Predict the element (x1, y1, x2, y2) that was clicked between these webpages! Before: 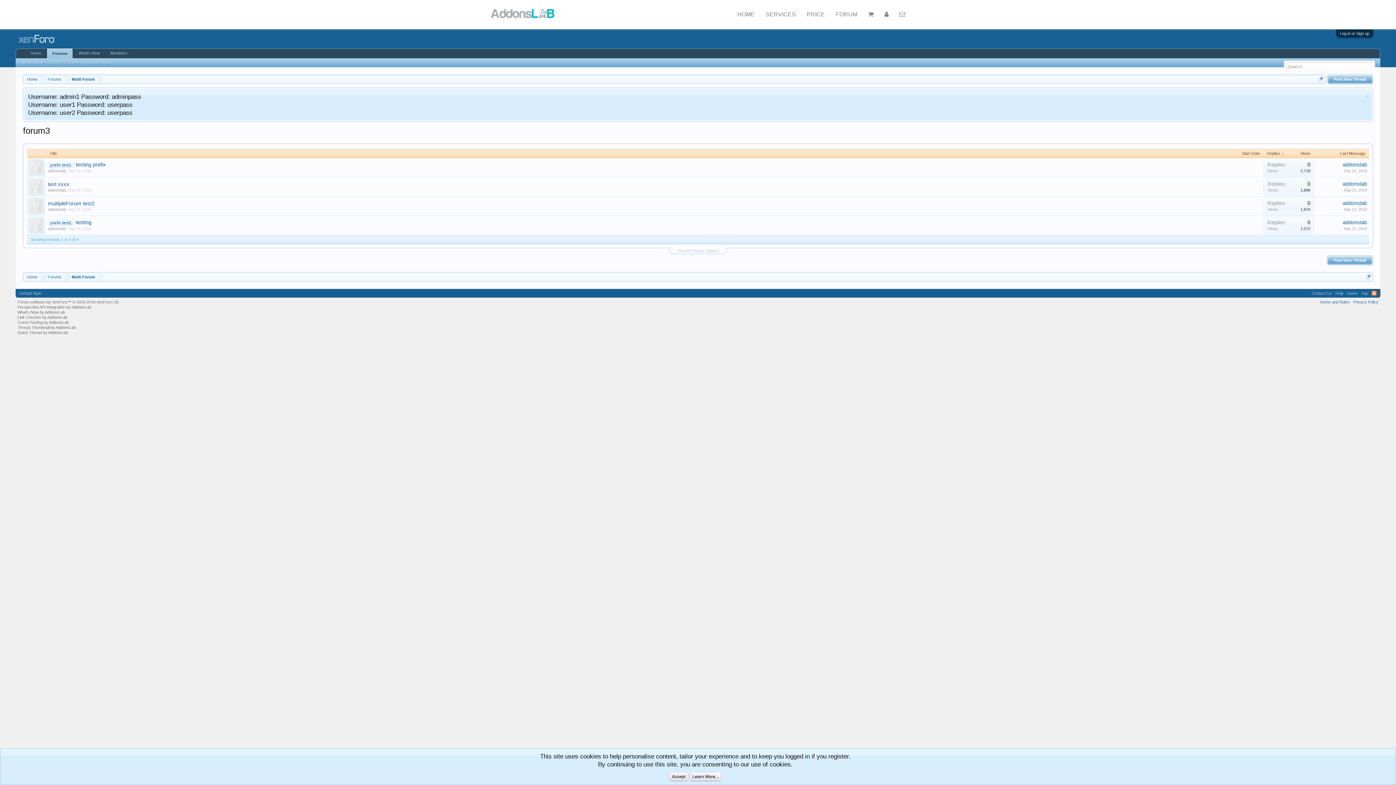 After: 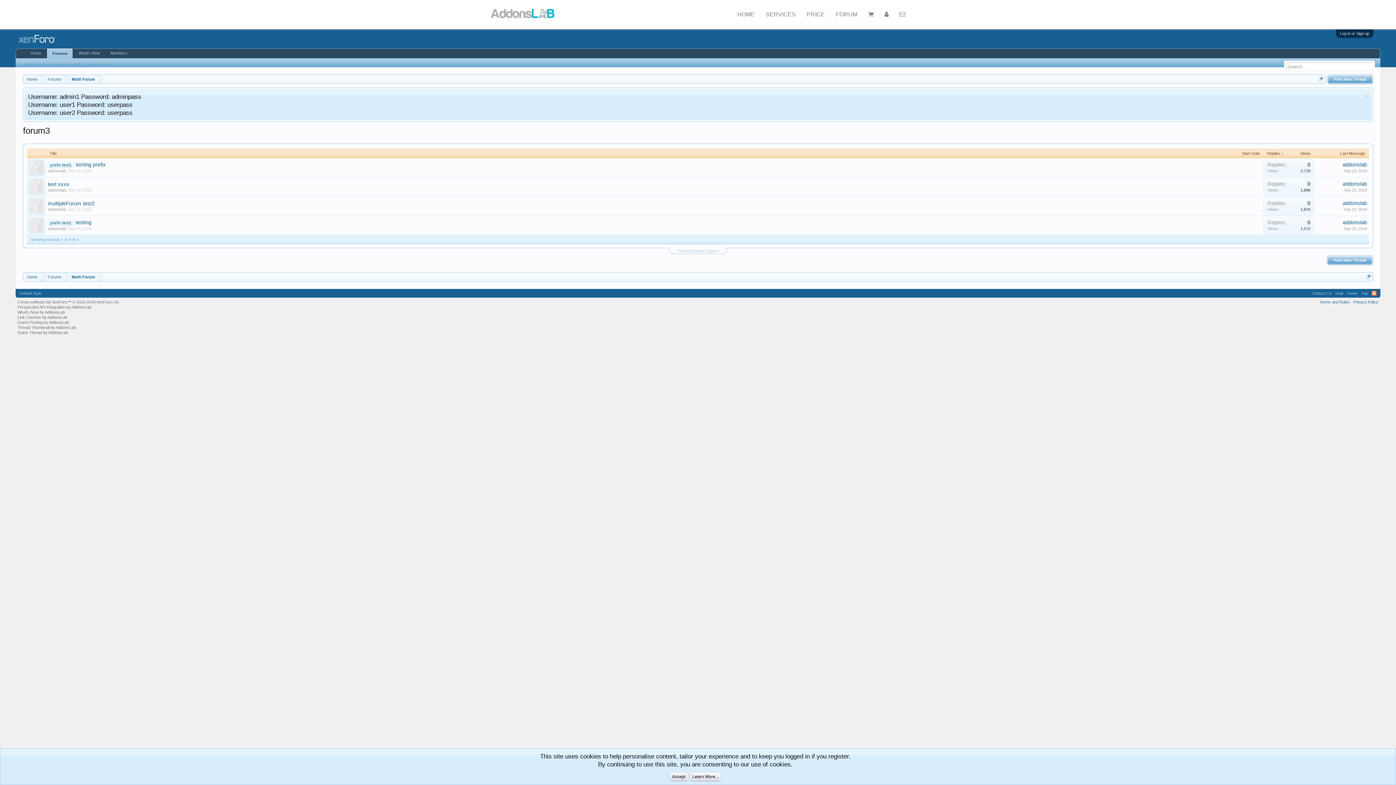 Action: bbox: (68, 207, 91, 211) label: Sep 23, 2018